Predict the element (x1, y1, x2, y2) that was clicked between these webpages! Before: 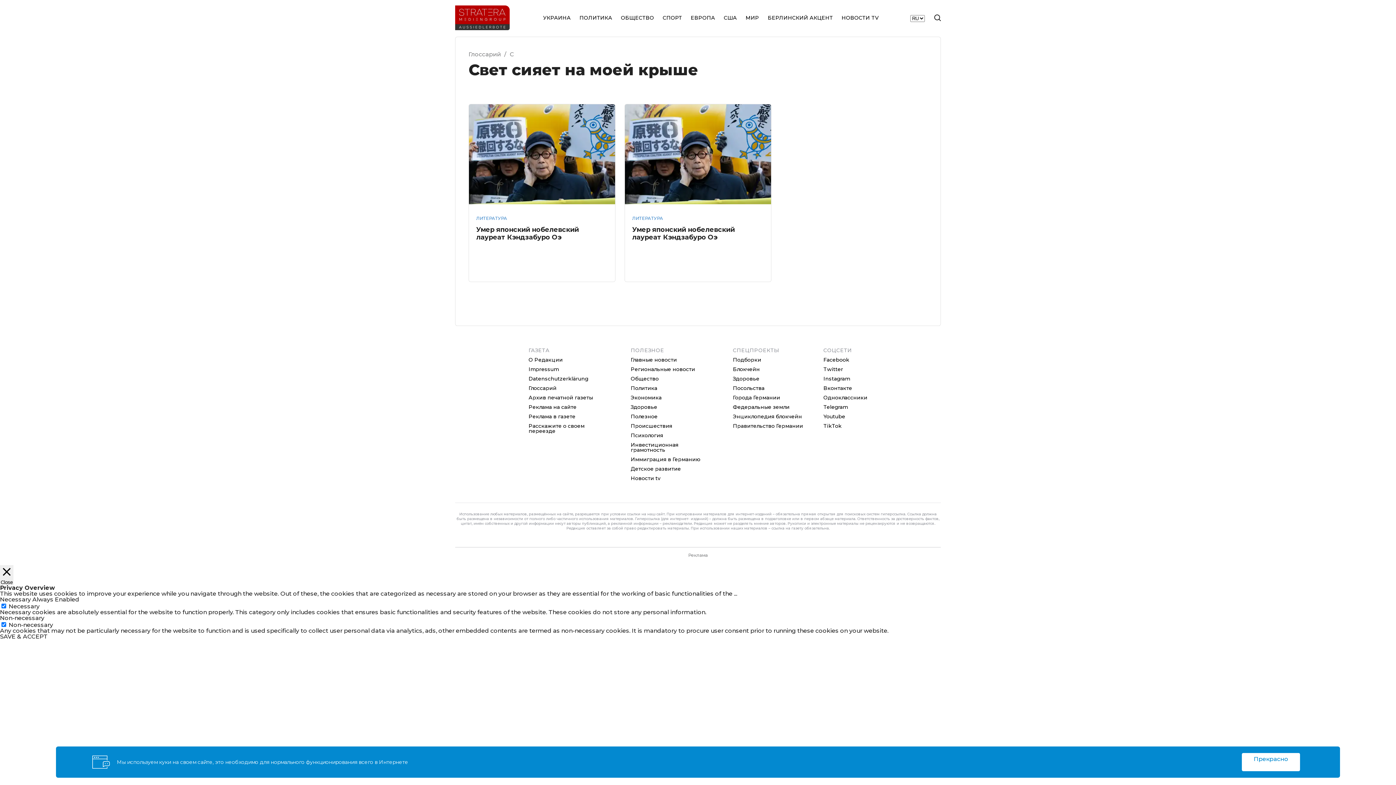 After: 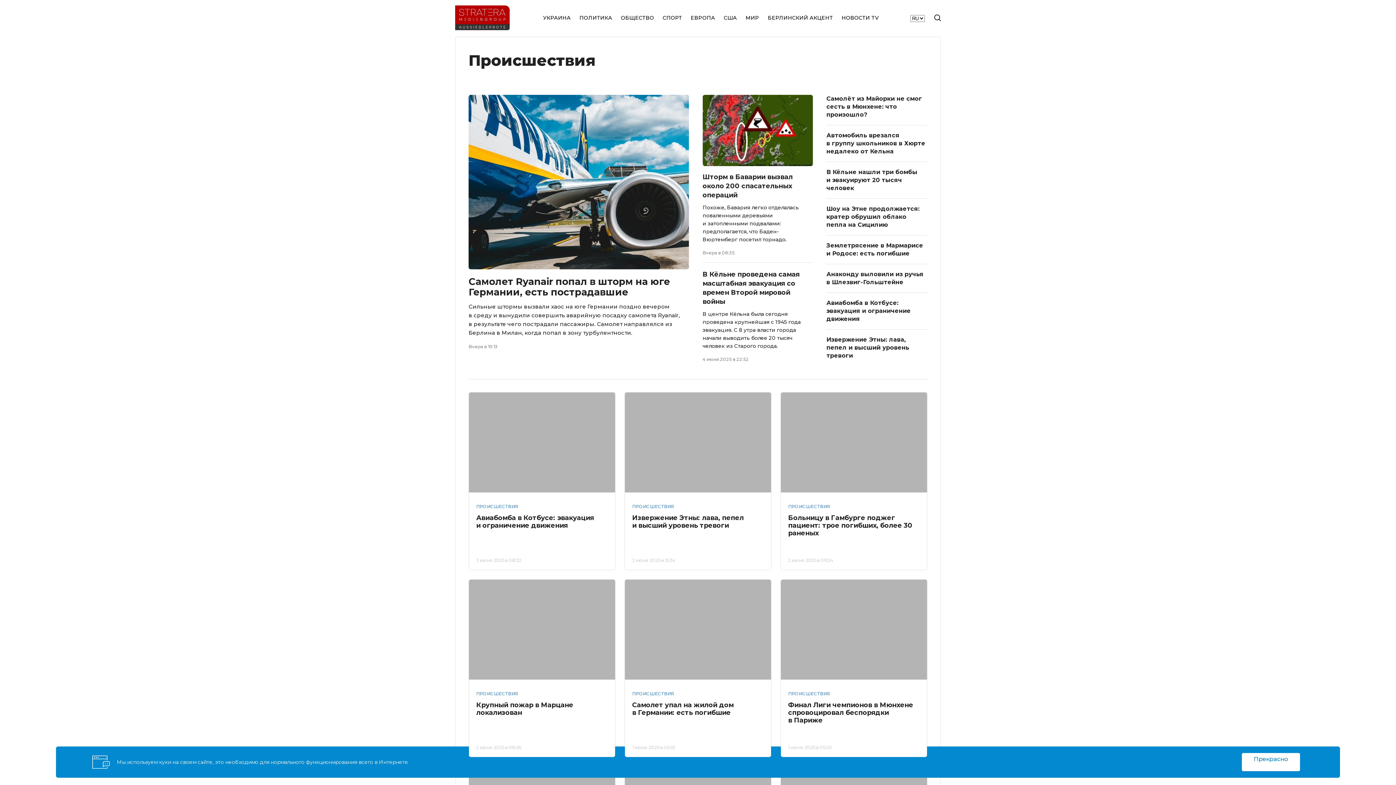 Action: bbox: (630, 423, 672, 429) label: Происшествия